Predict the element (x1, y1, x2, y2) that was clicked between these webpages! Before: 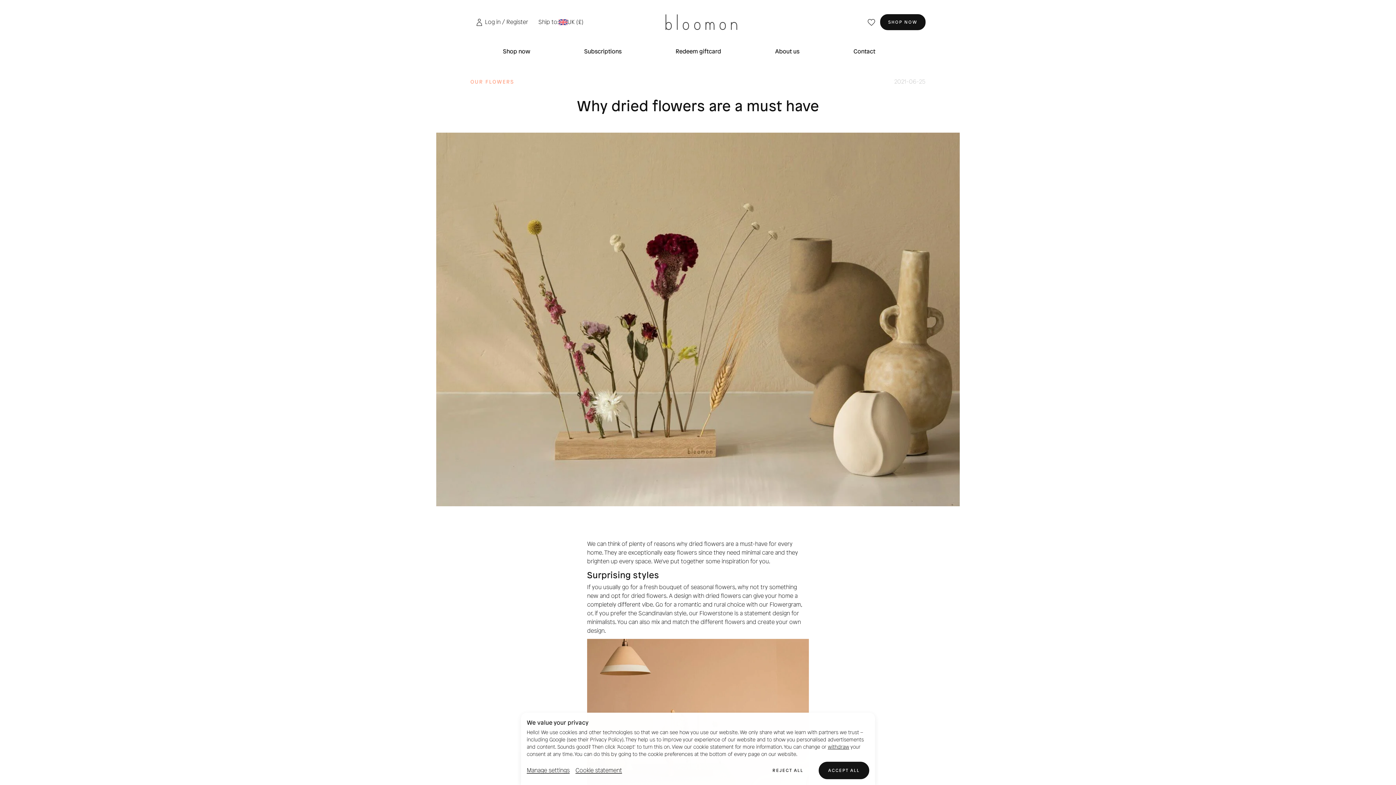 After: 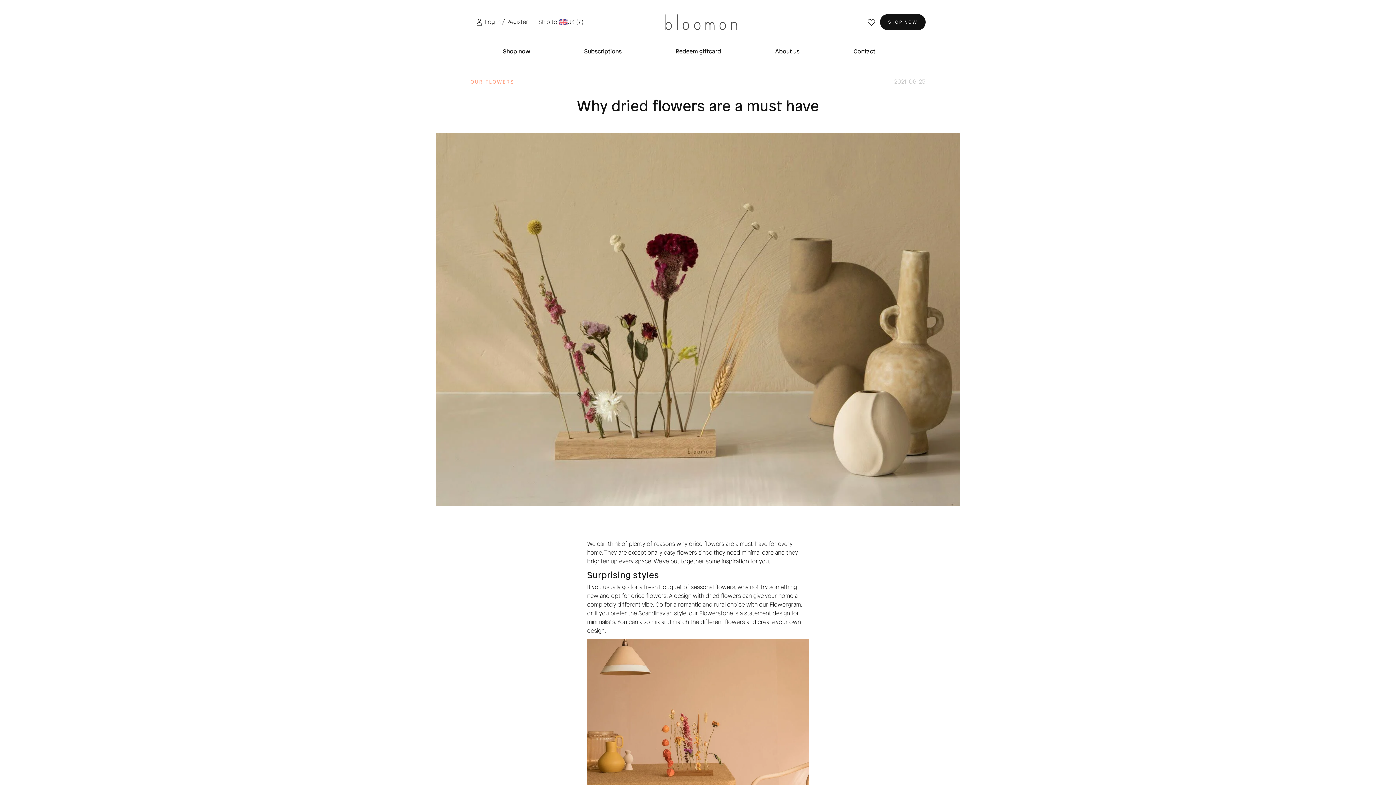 Action: bbox: (818, 762, 869, 779) label: ACCEPT ALL